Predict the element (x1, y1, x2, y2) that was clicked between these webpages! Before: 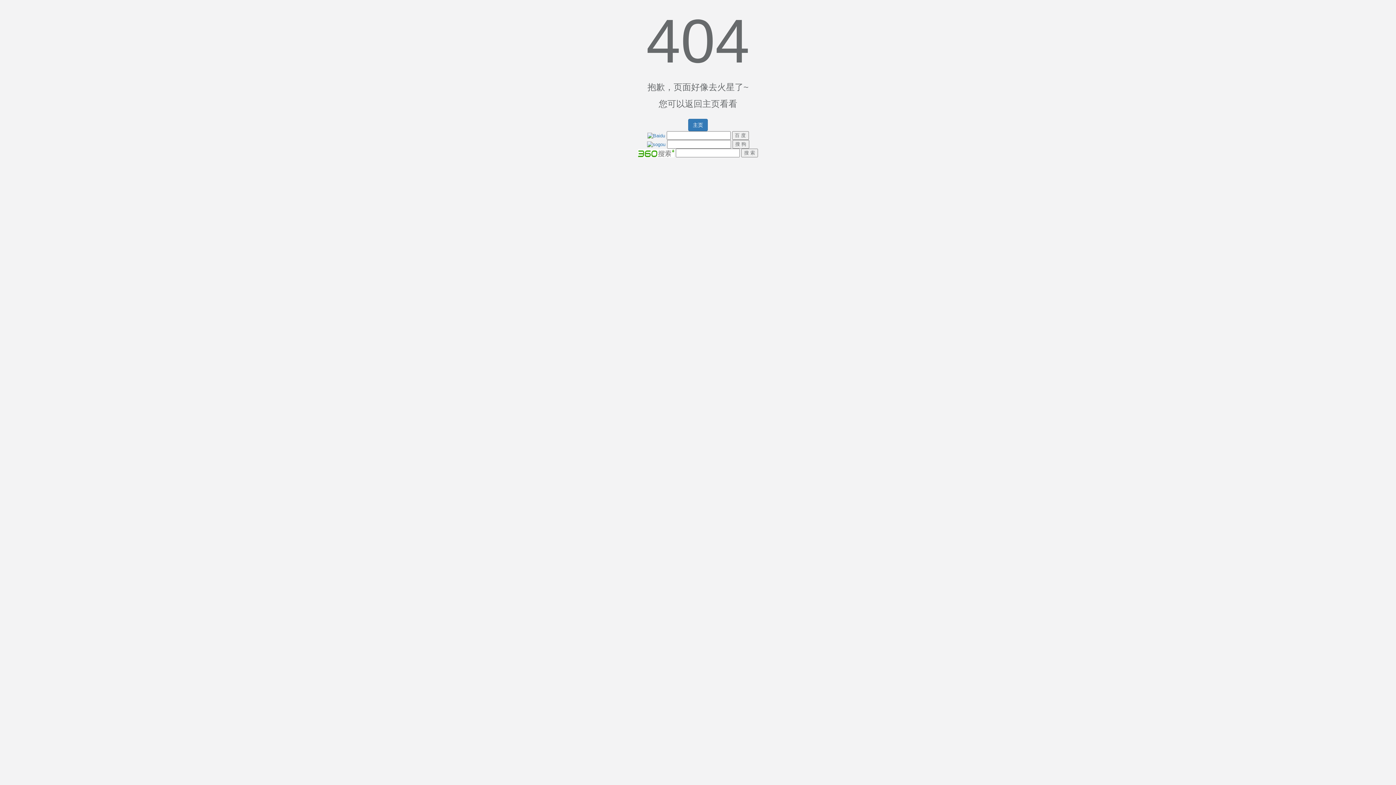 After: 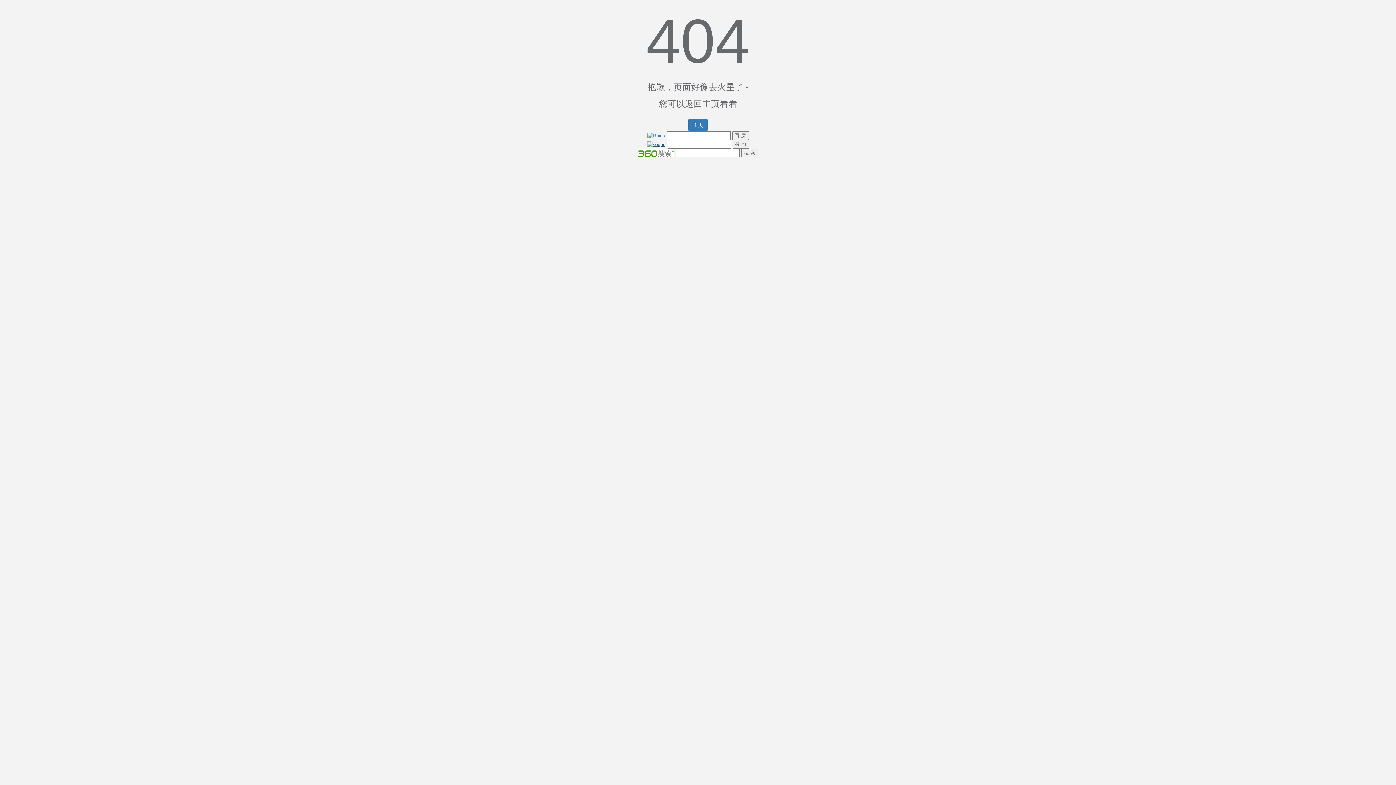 Action: bbox: (647, 141, 665, 146)